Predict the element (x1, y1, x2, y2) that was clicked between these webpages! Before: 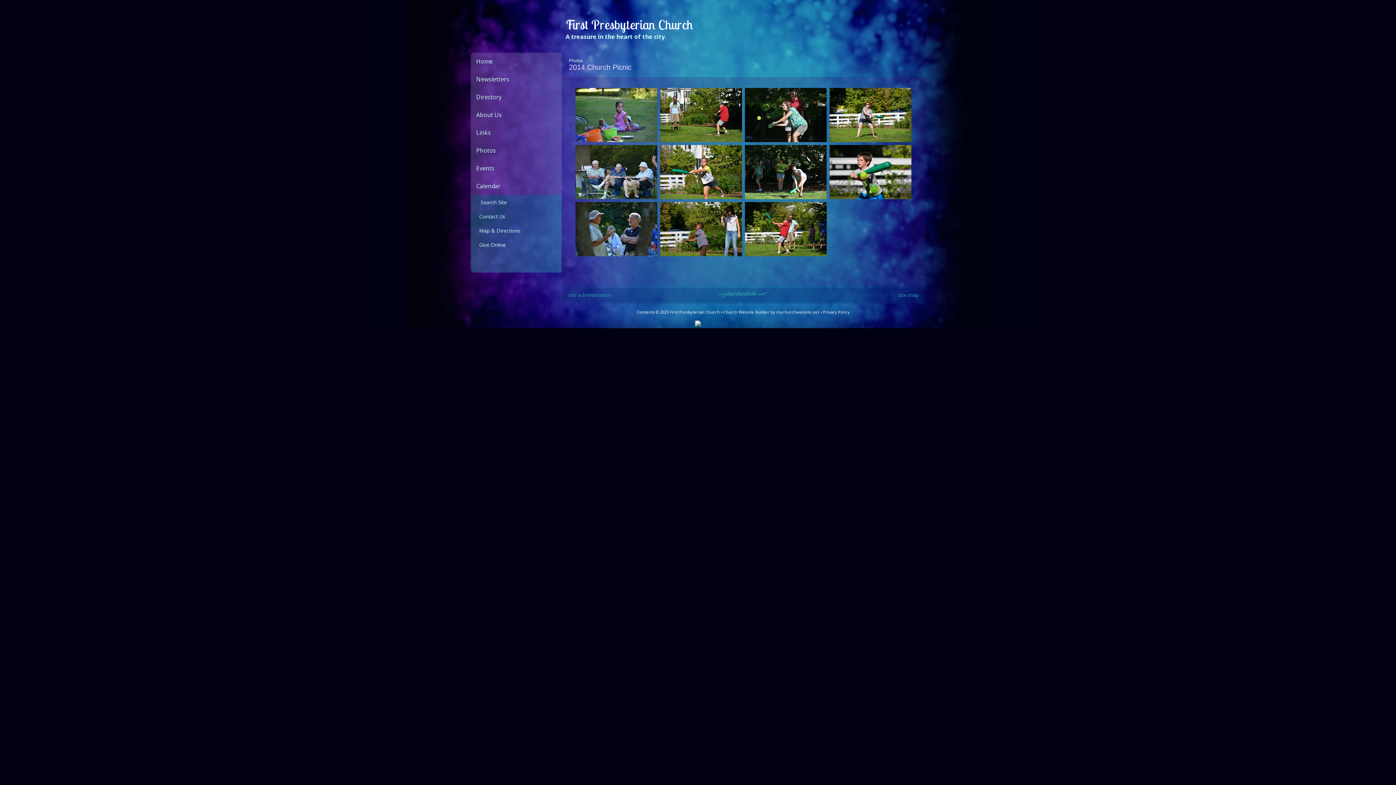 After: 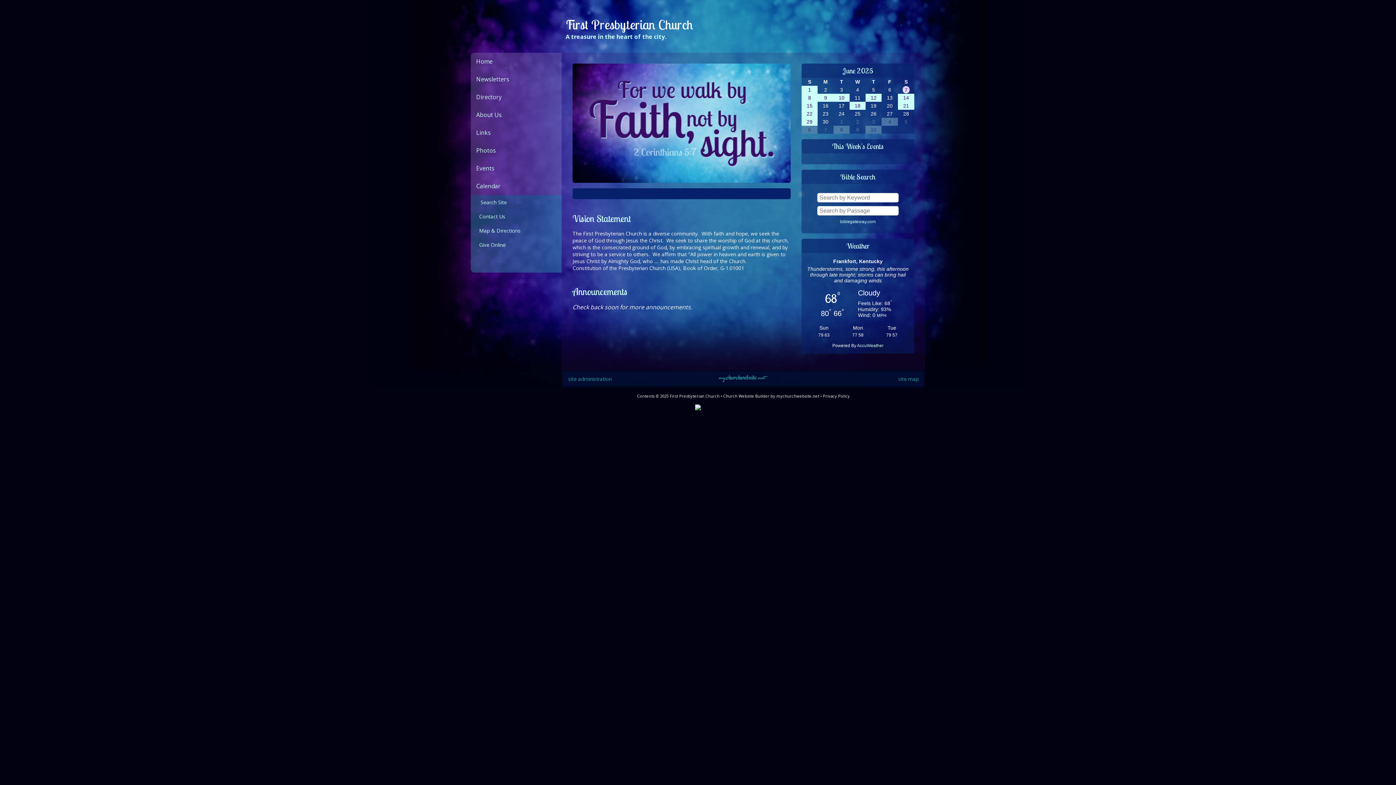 Action: label: Home bbox: (470, 52, 561, 70)